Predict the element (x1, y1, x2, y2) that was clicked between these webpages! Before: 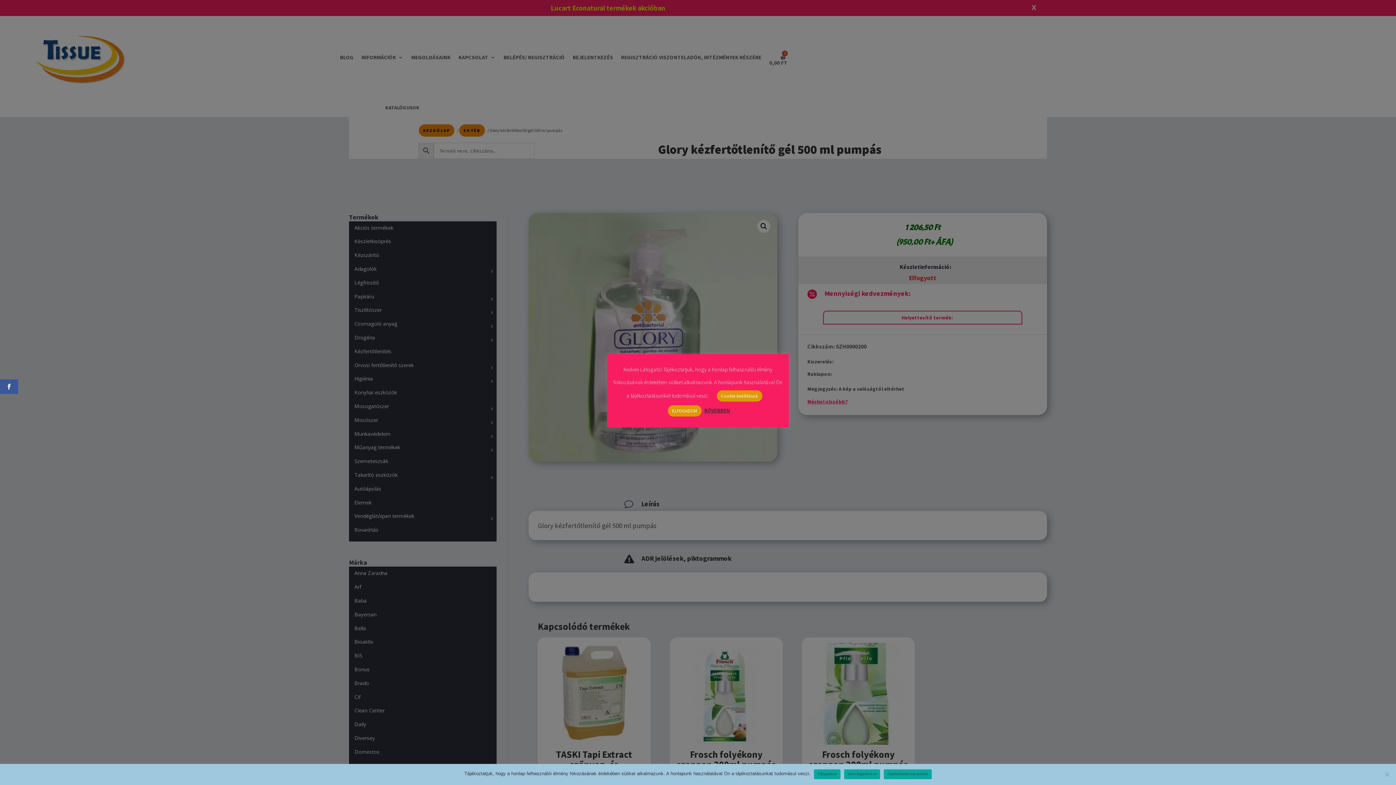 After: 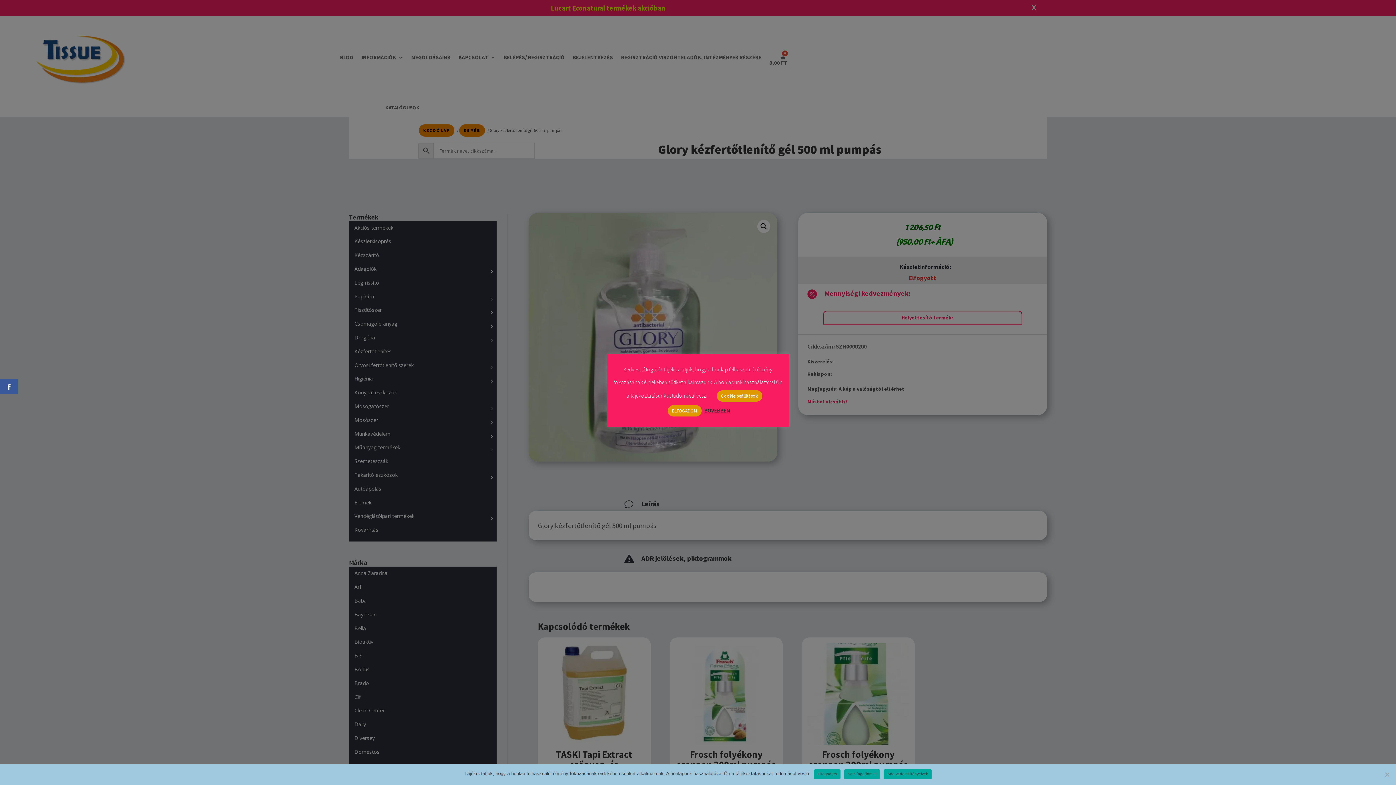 Action: label: Adatvédelmi irányelvek bbox: (884, 769, 931, 779)